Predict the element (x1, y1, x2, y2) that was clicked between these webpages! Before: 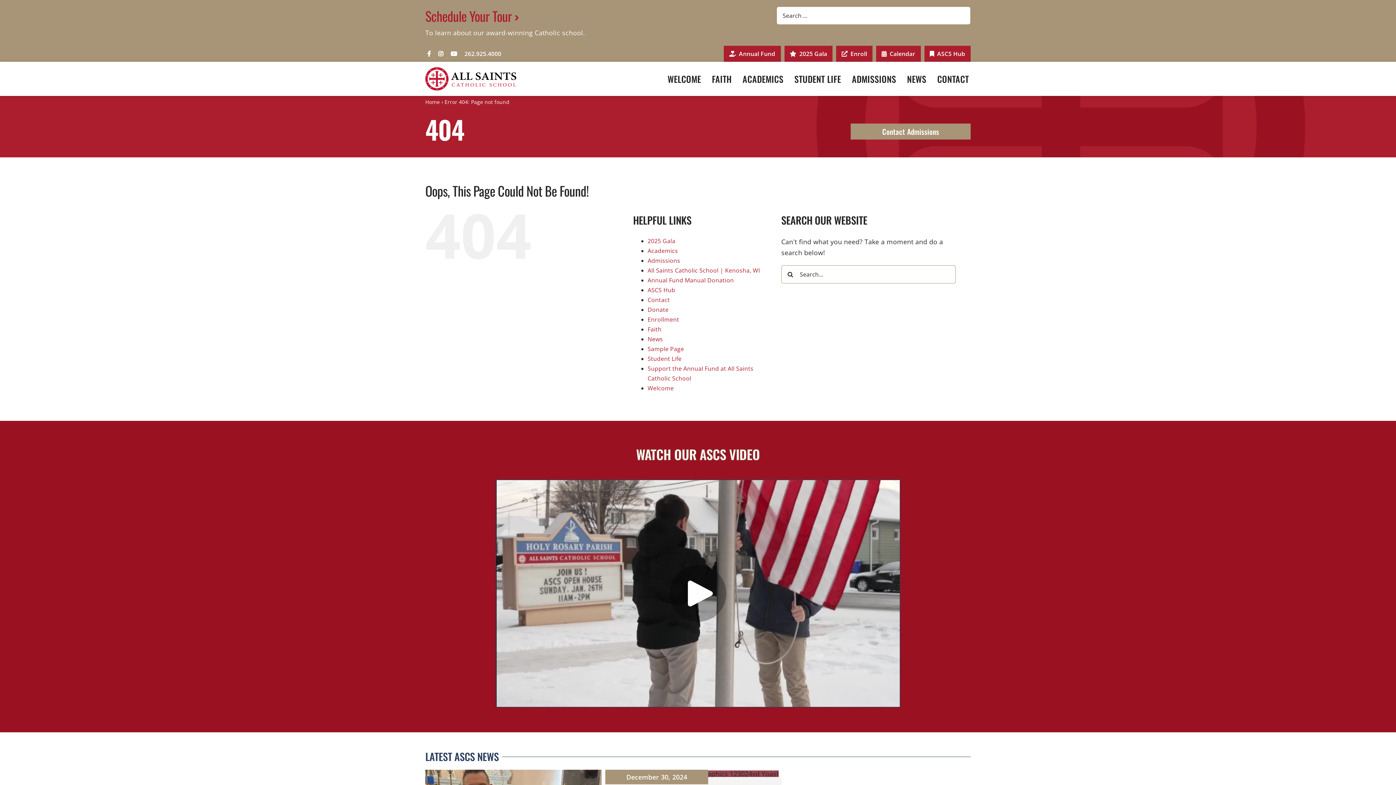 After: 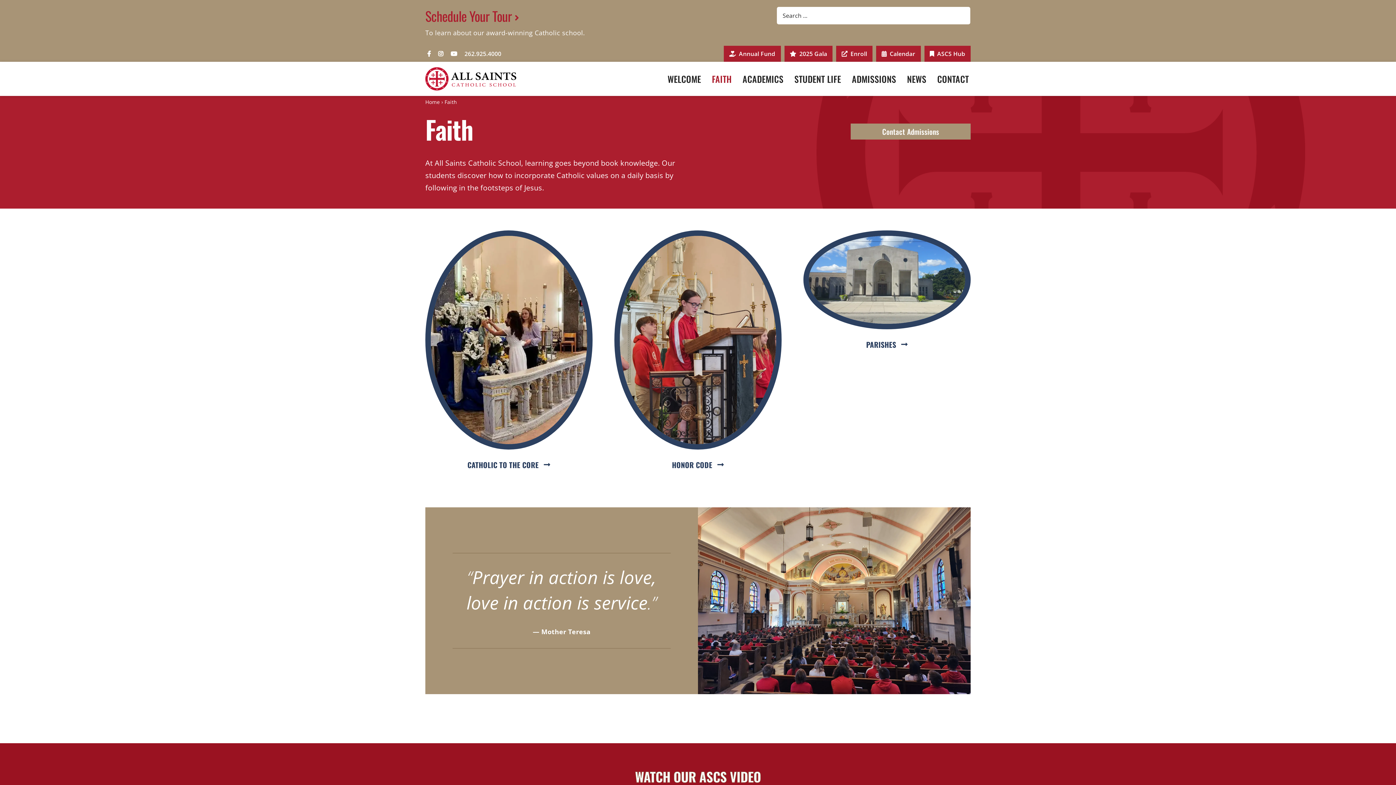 Action: label: Faith bbox: (647, 325, 661, 333)